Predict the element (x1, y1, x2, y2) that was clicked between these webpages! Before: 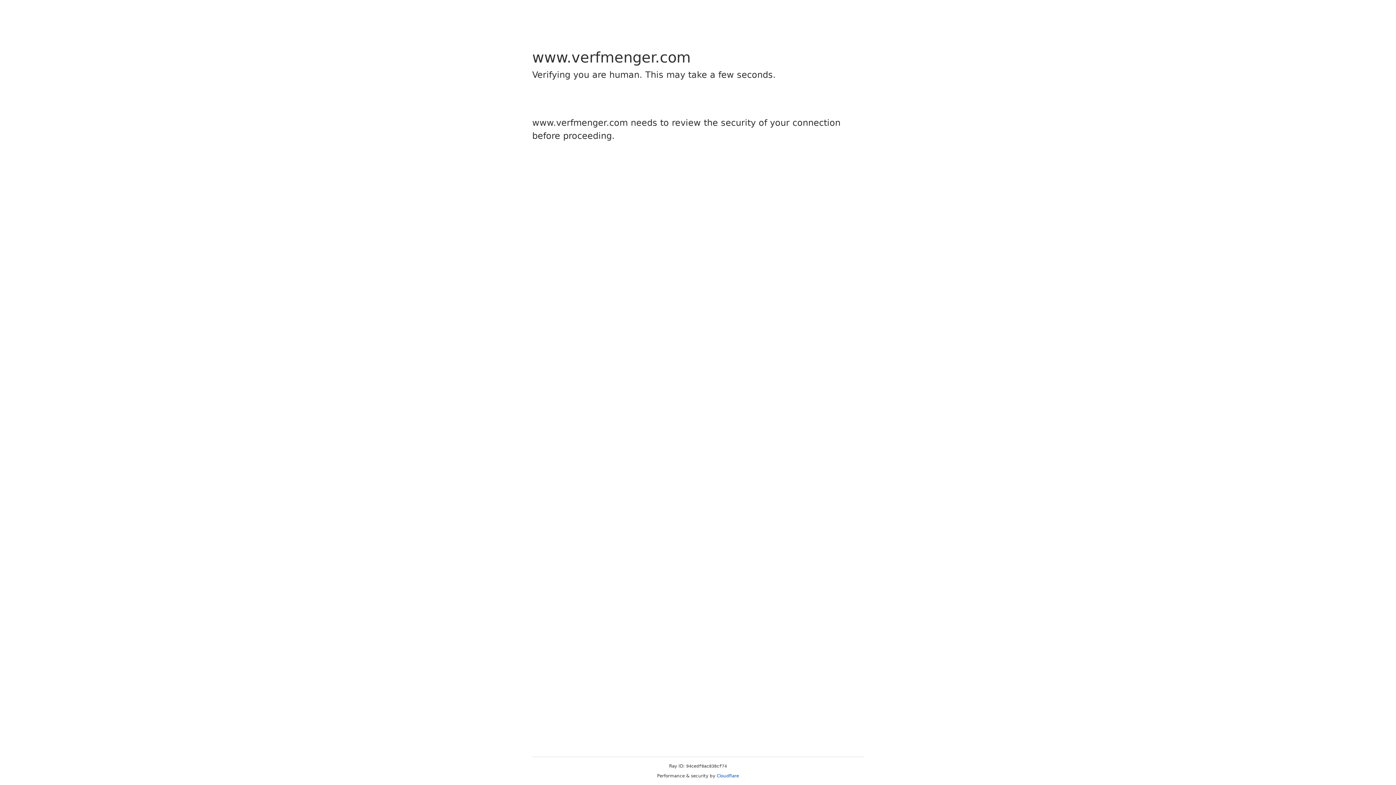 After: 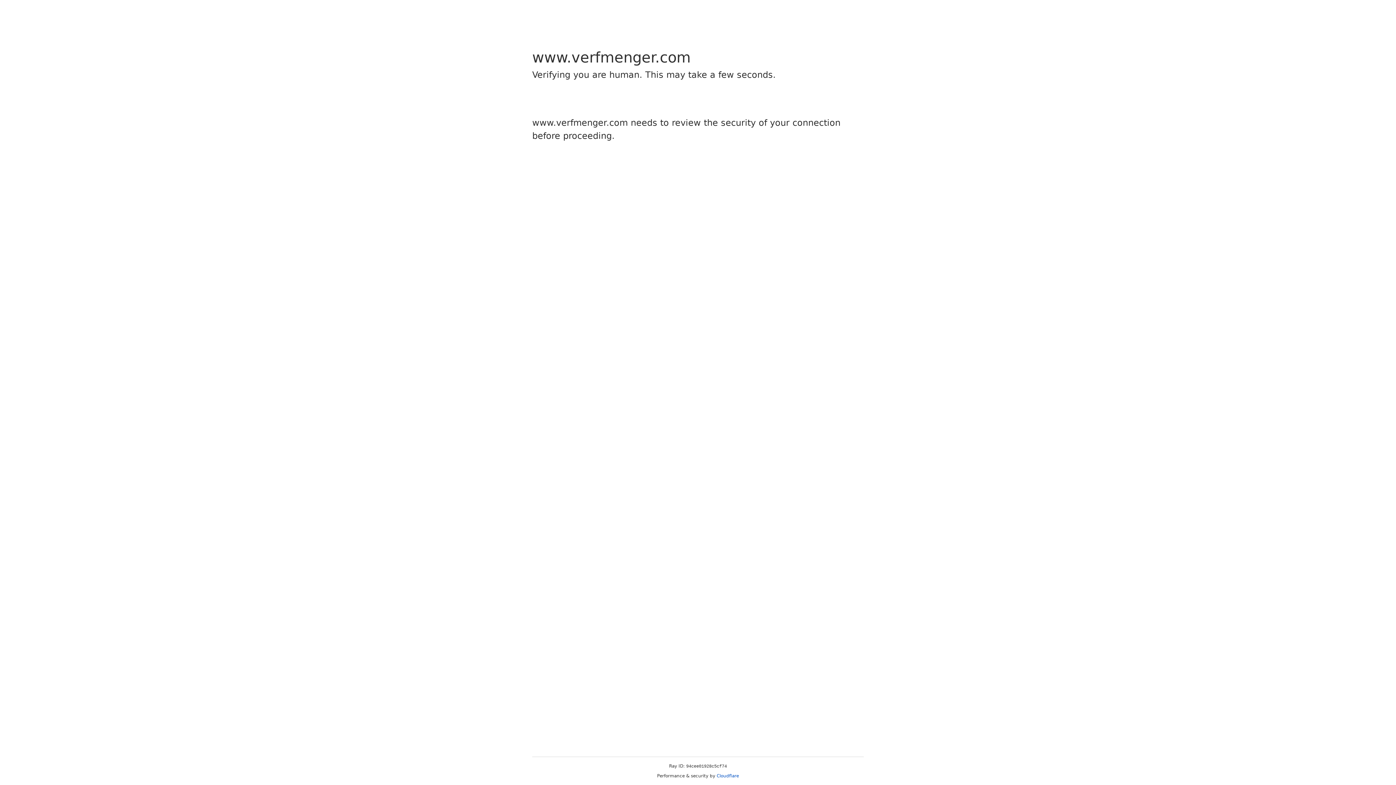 Action: bbox: (716, 773, 739, 778) label: Cloudflare